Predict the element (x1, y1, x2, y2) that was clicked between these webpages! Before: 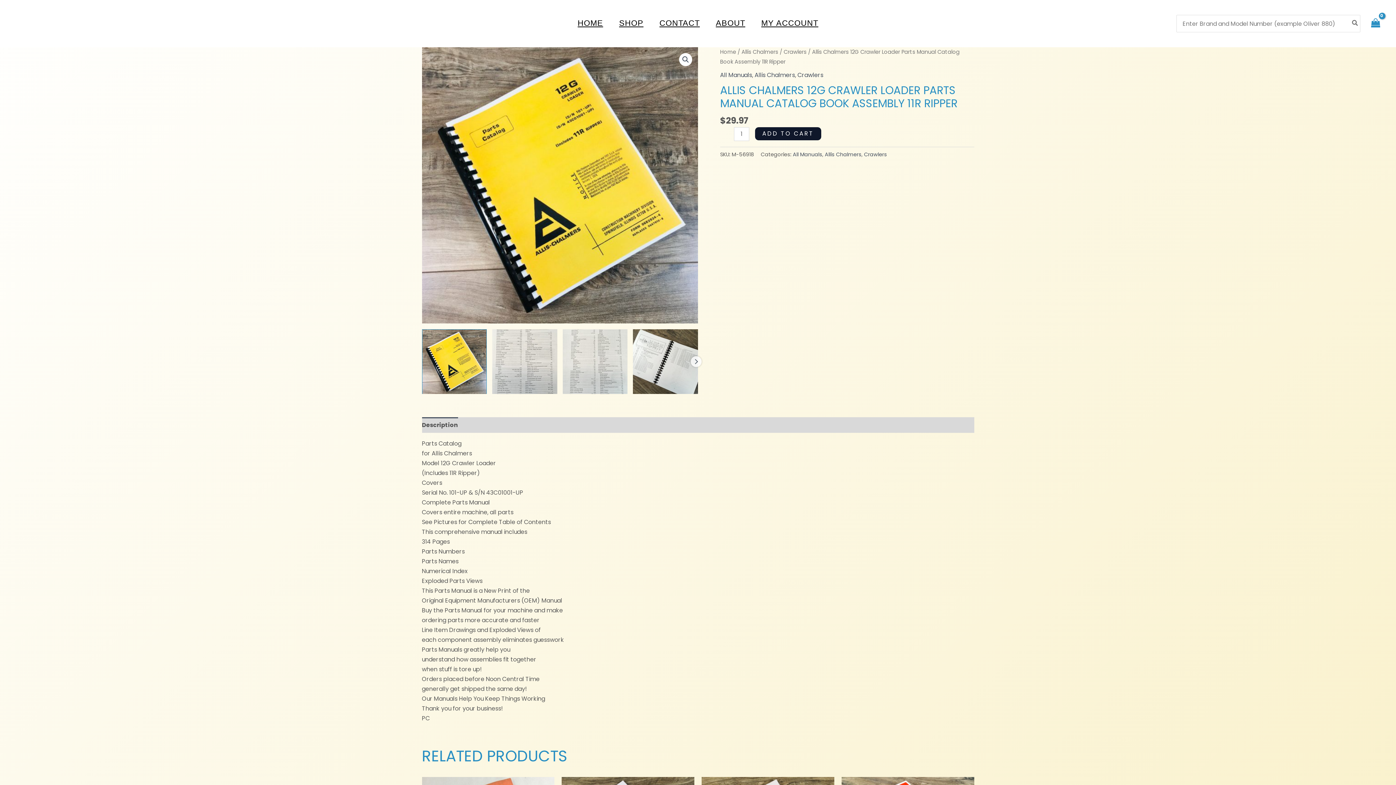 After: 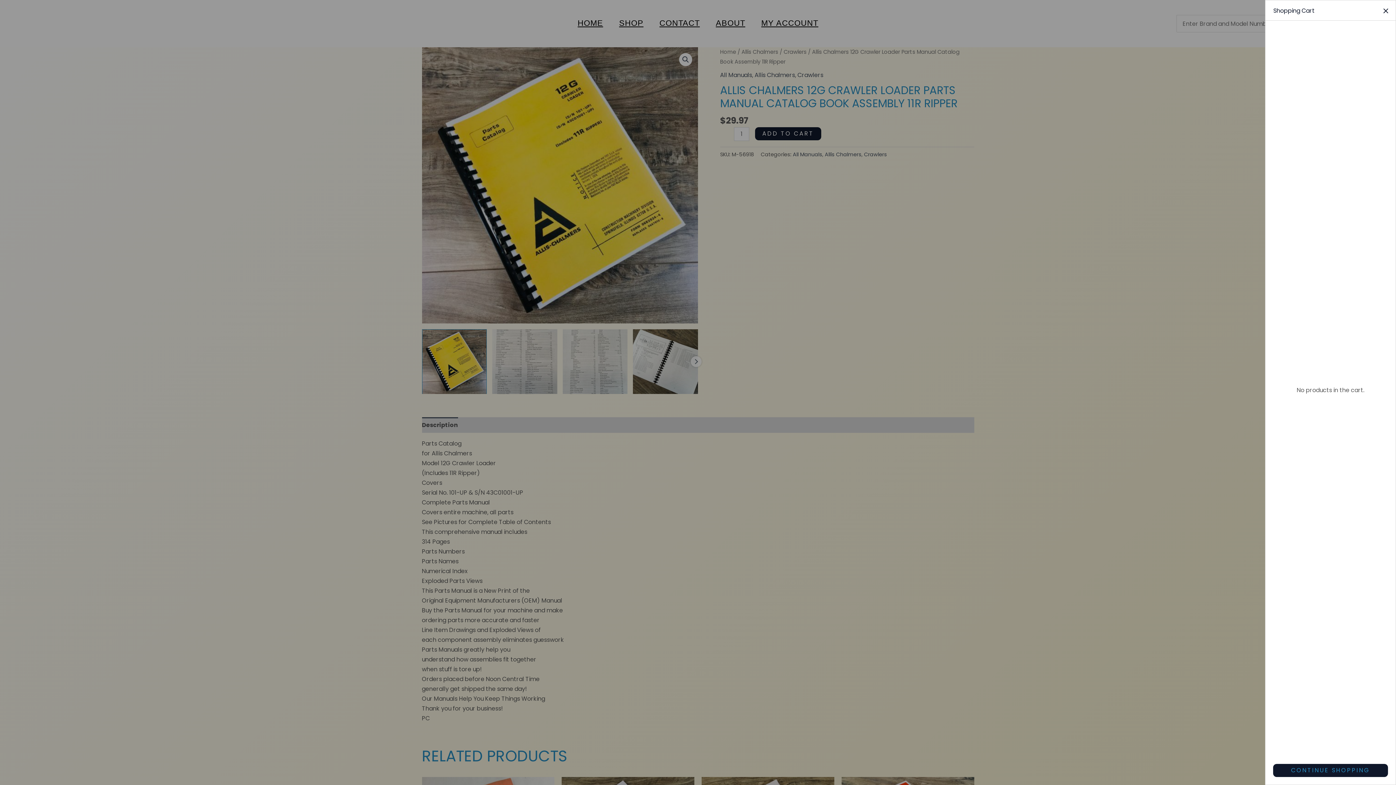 Action: bbox: (1368, 15, 1383, 31) label: View Shopping Cart, empty